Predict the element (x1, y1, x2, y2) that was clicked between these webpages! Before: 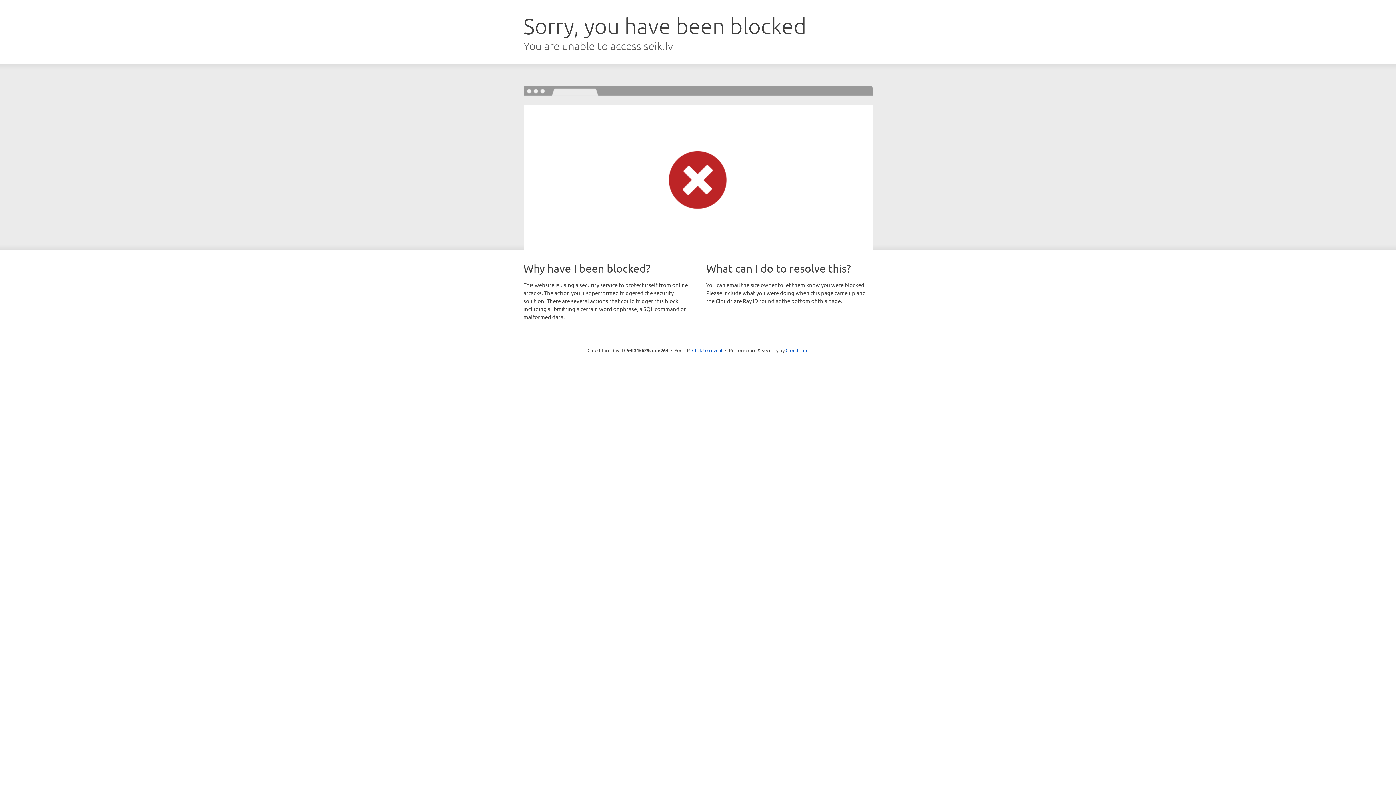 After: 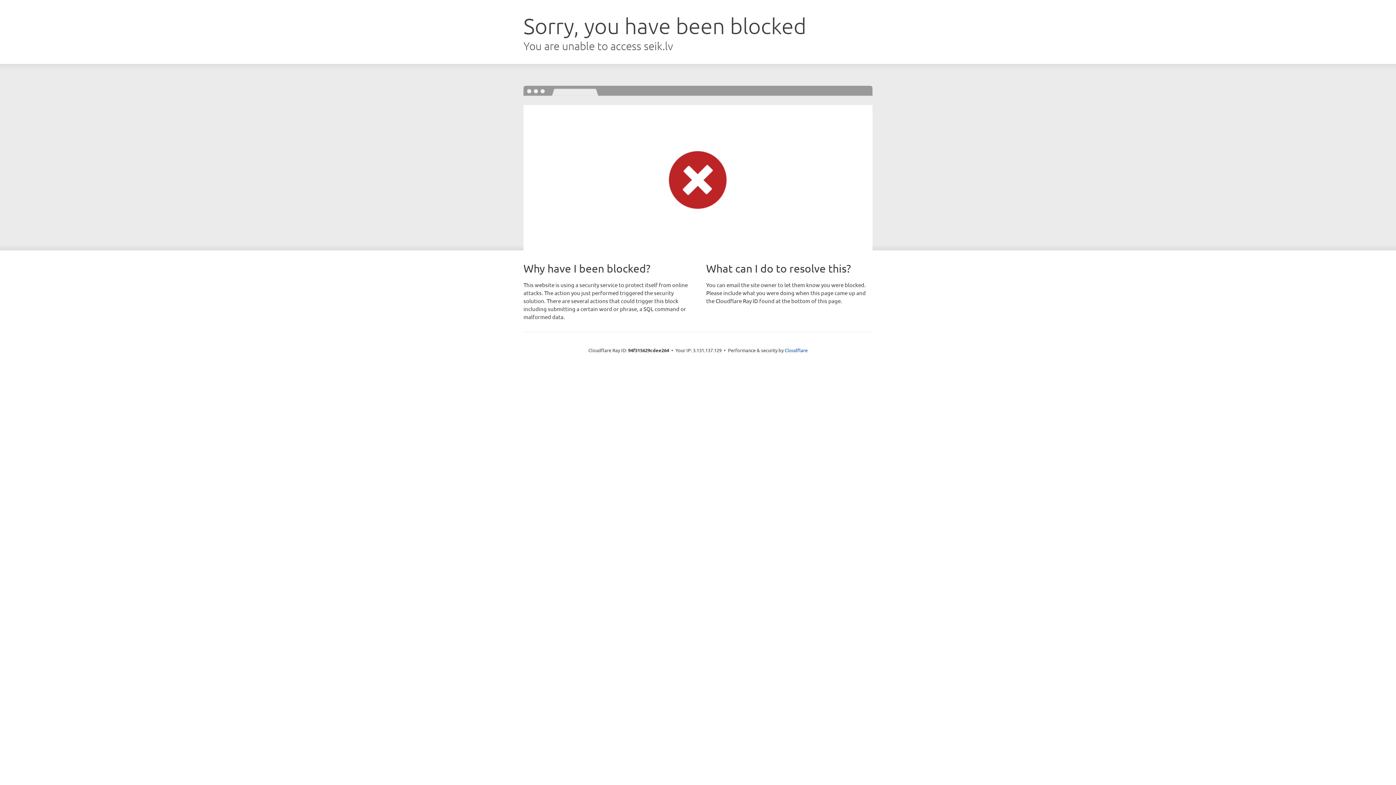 Action: label: Click to reveal bbox: (692, 346, 722, 353)